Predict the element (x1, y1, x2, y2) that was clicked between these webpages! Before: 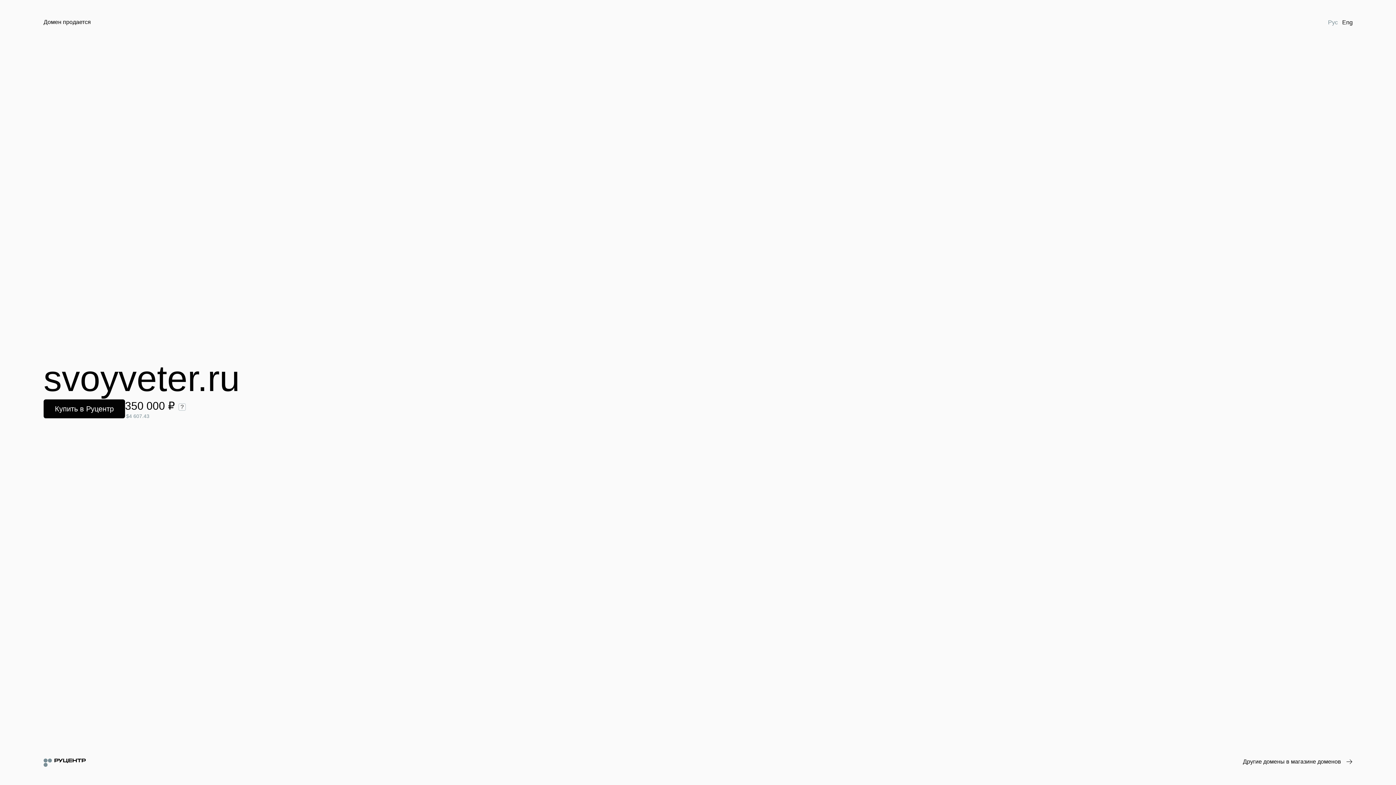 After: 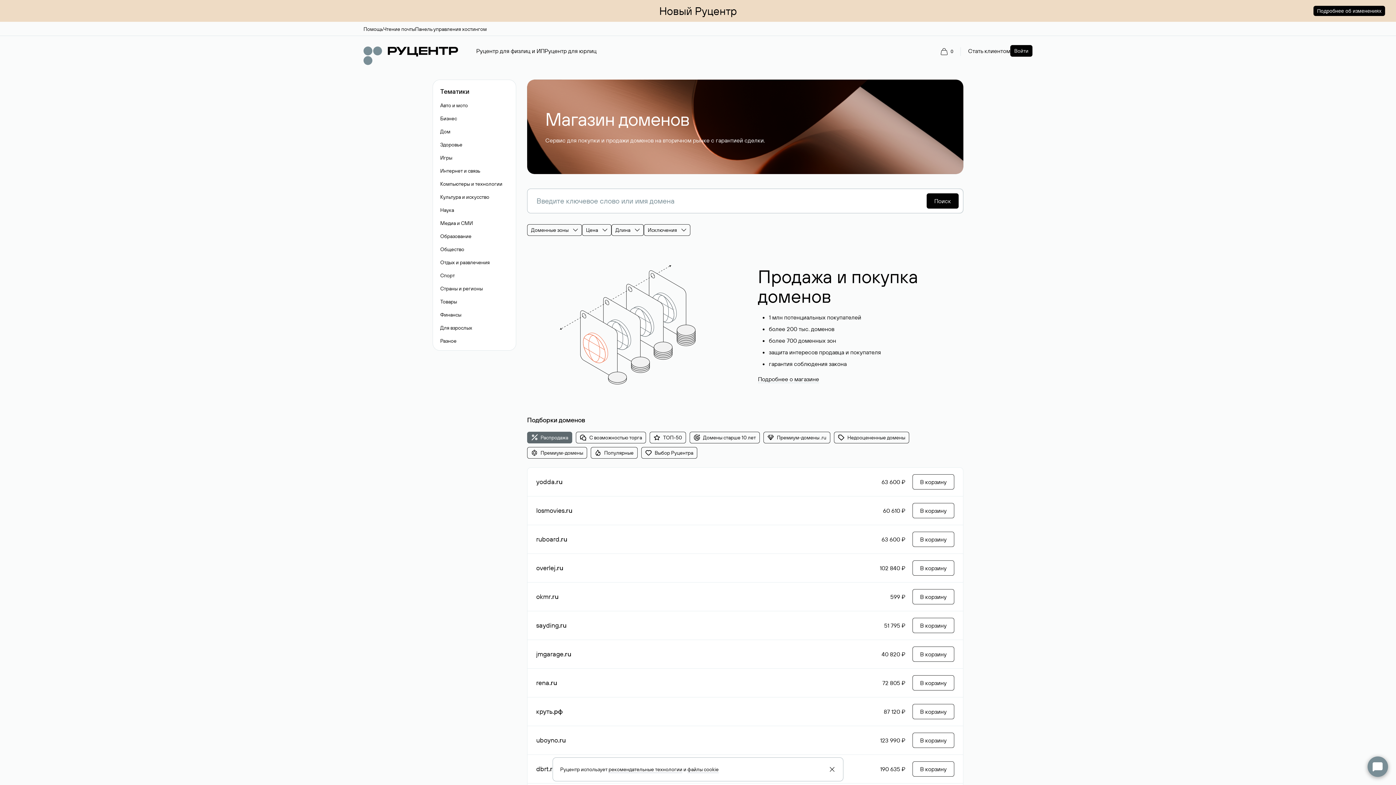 Action: label: Другие домены в магазине доменов bbox: (1243, 758, 1352, 766)